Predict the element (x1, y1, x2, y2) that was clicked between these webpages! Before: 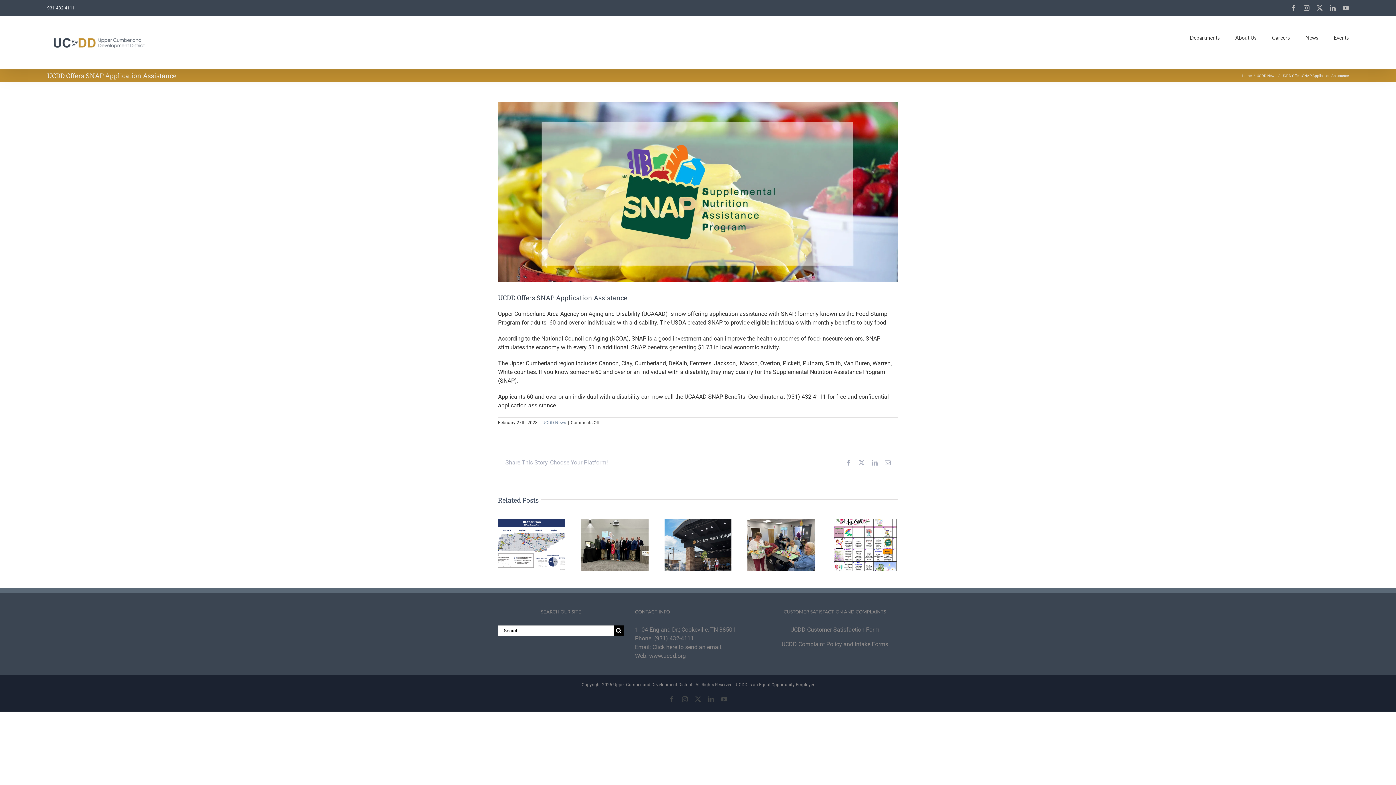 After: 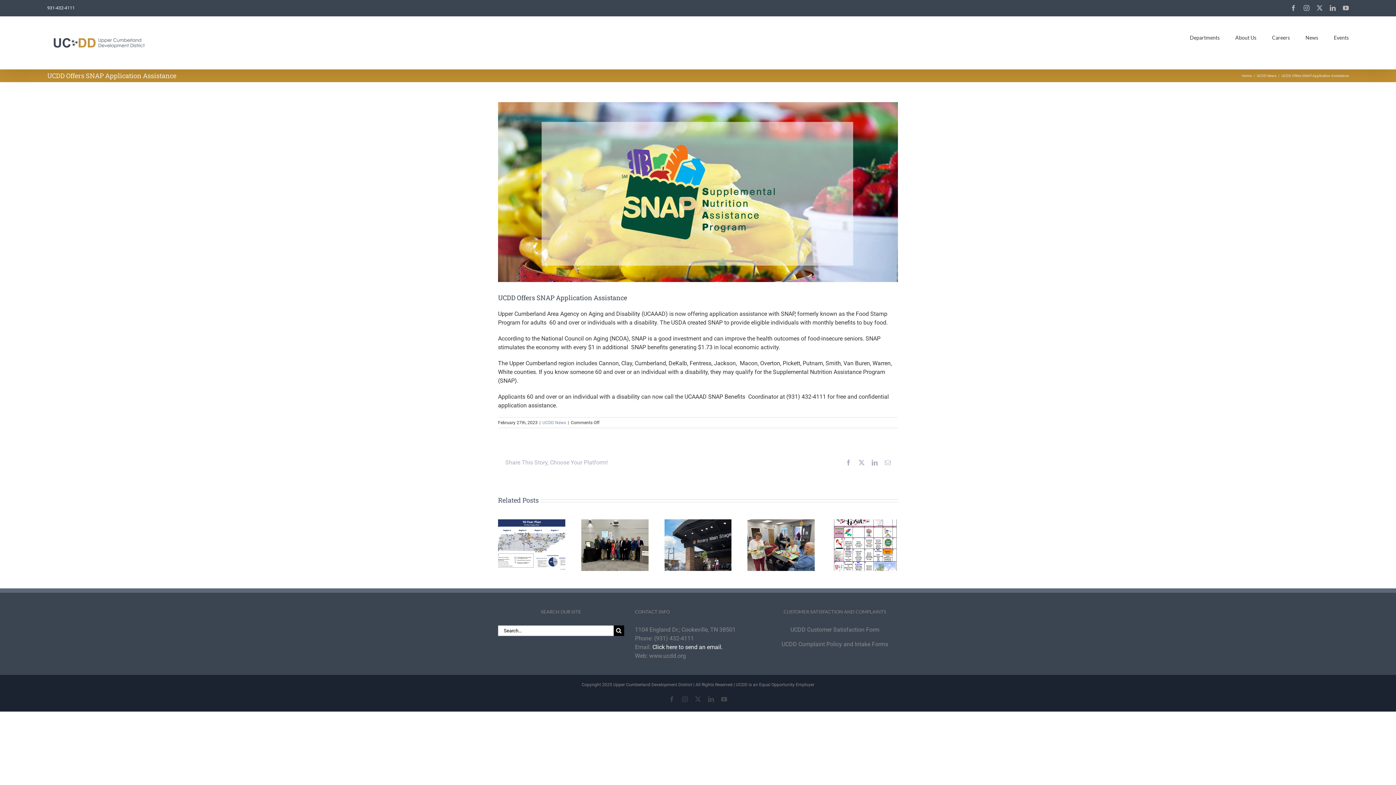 Action: bbox: (652, 644, 722, 651) label: Click here to send an email.